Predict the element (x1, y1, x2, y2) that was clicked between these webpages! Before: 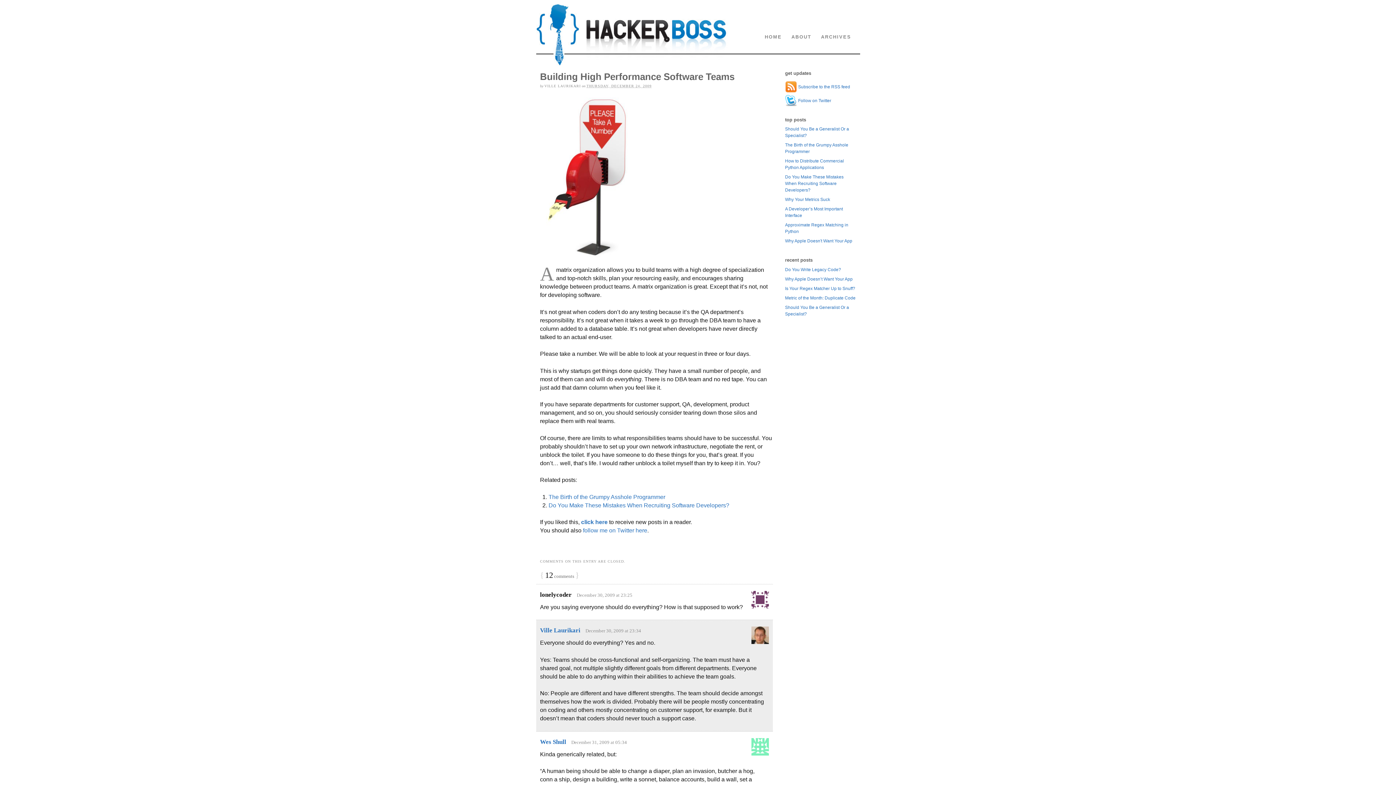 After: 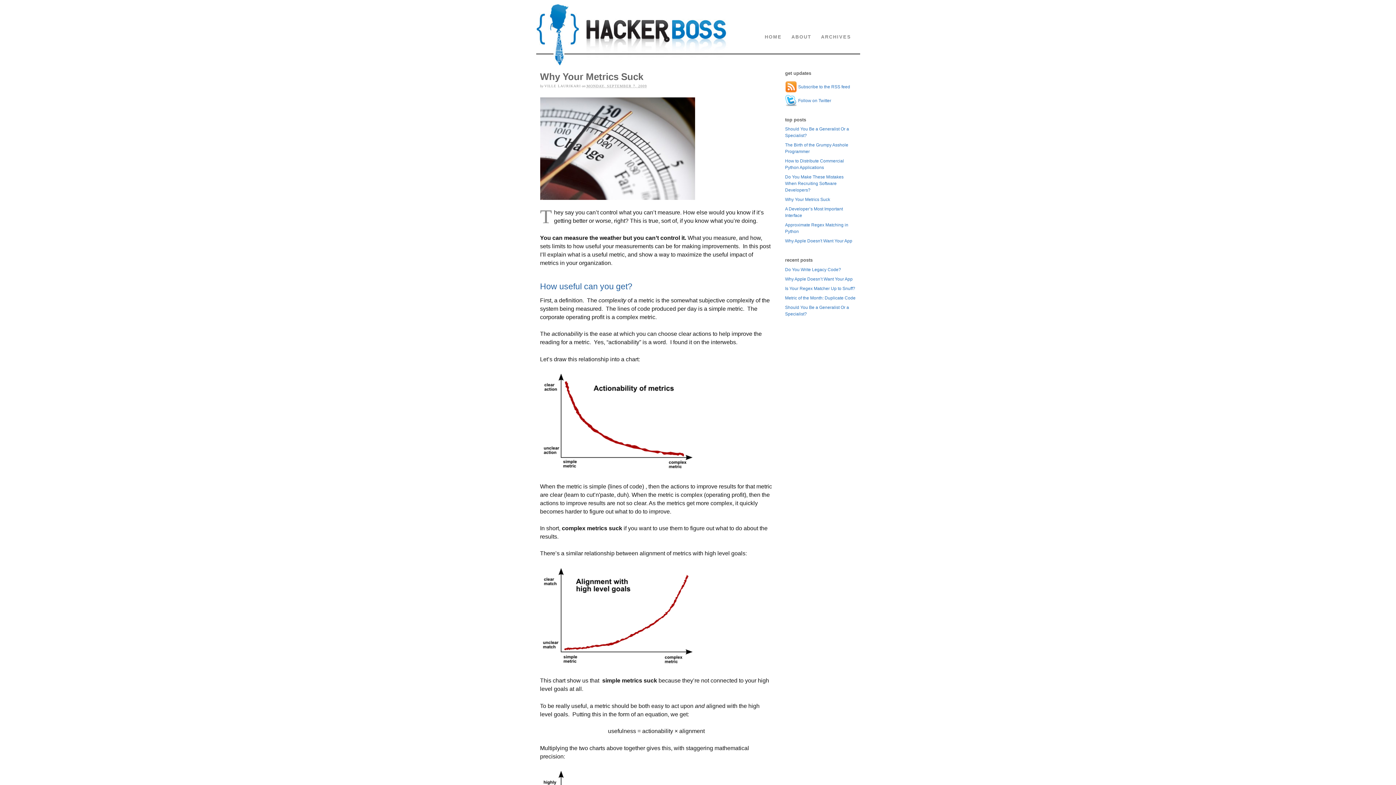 Action: bbox: (785, 197, 830, 202) label: Why Your Metrics Suck